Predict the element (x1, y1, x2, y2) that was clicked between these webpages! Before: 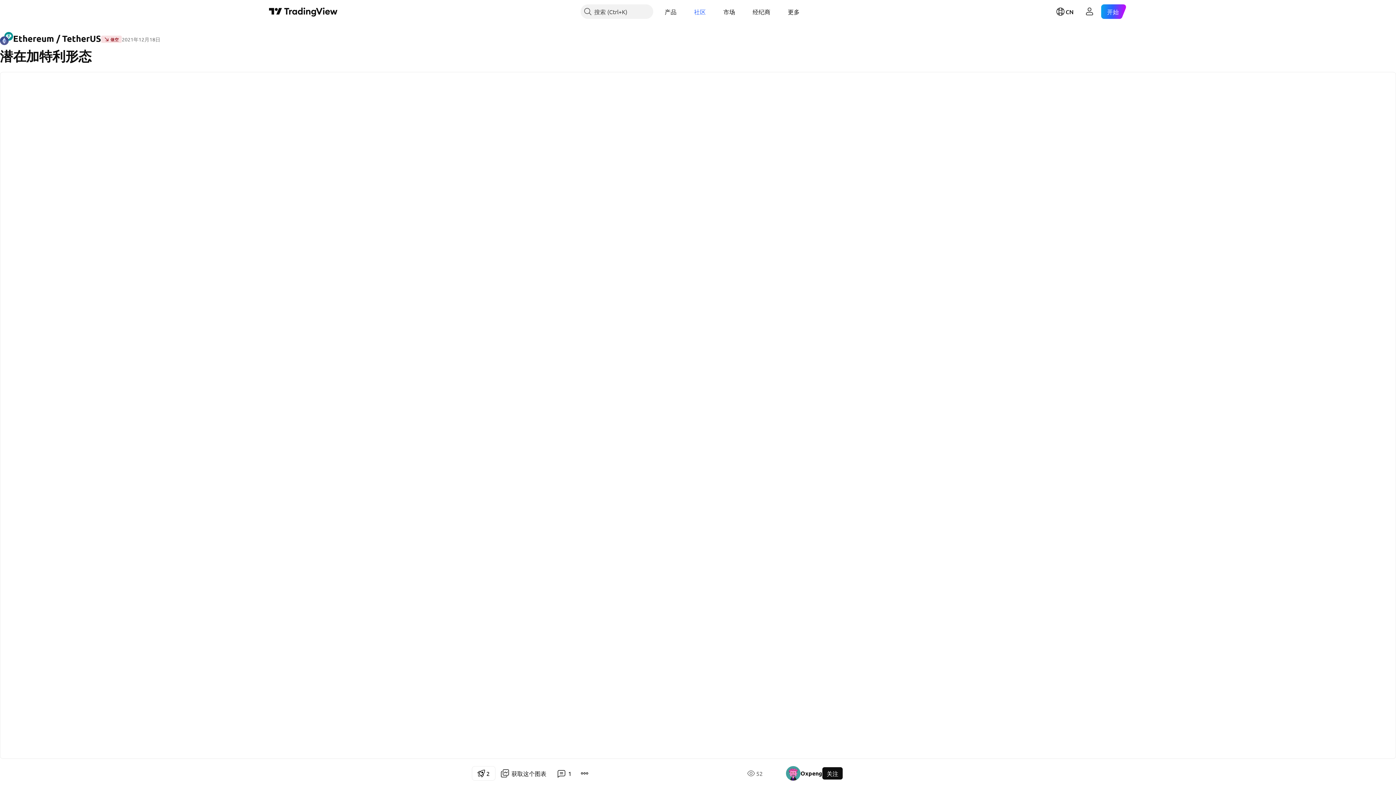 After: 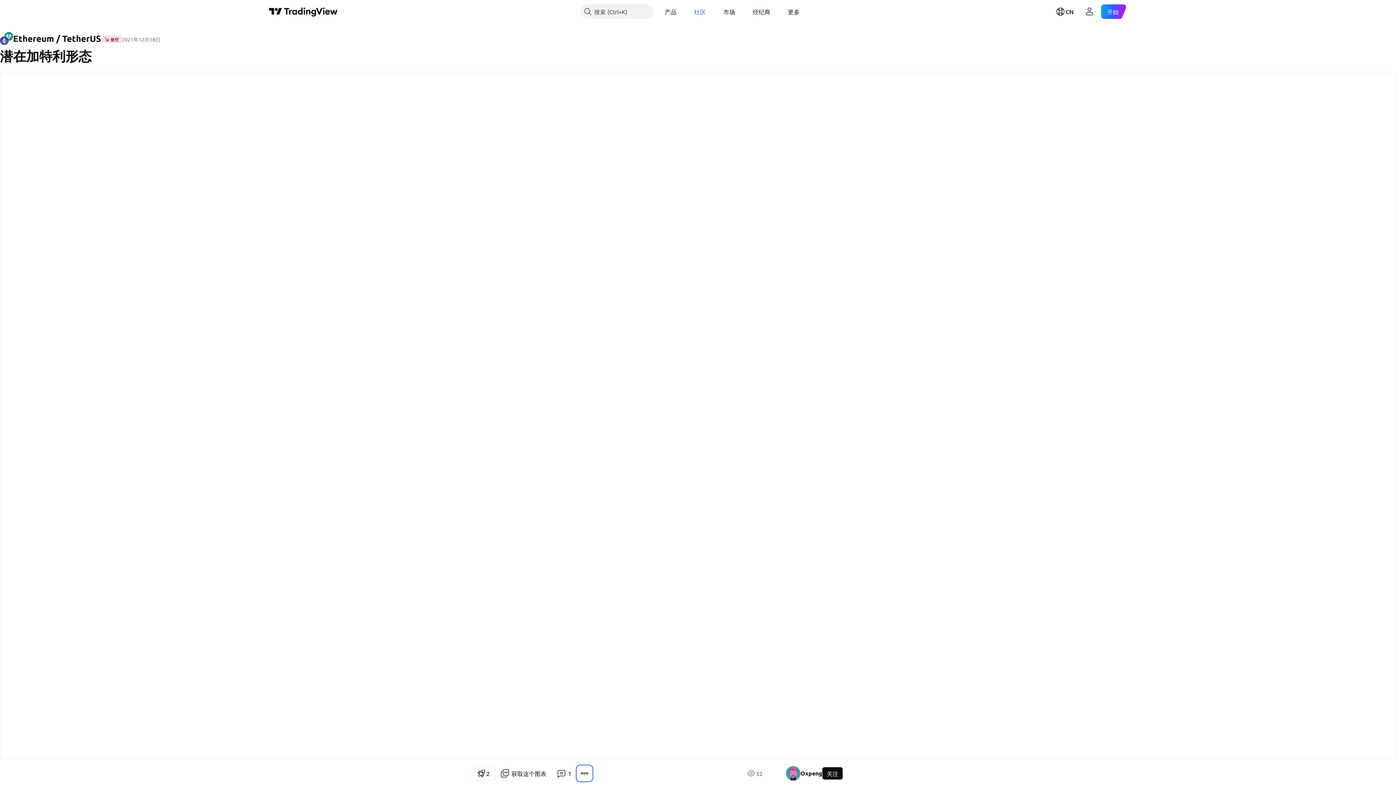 Action: bbox: (577, 766, 592, 781)